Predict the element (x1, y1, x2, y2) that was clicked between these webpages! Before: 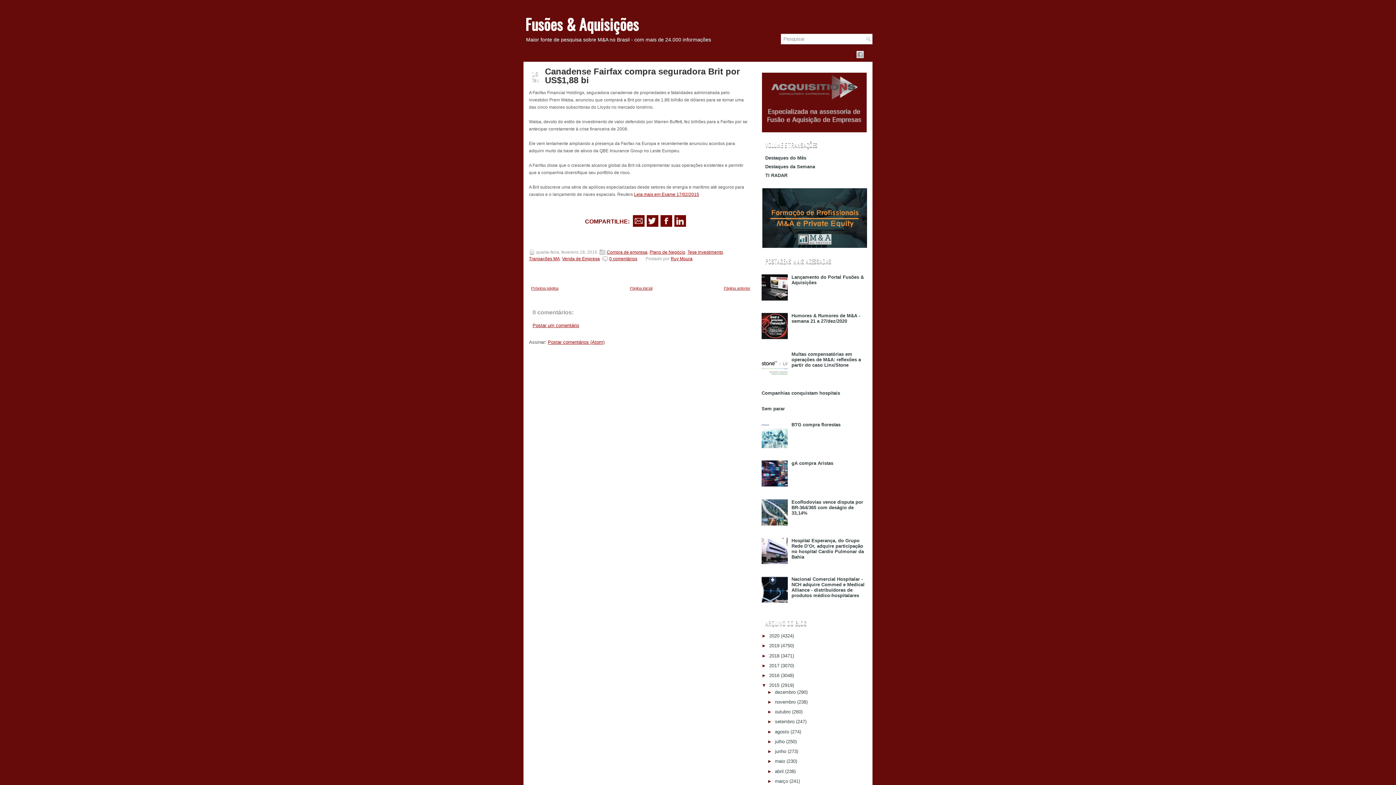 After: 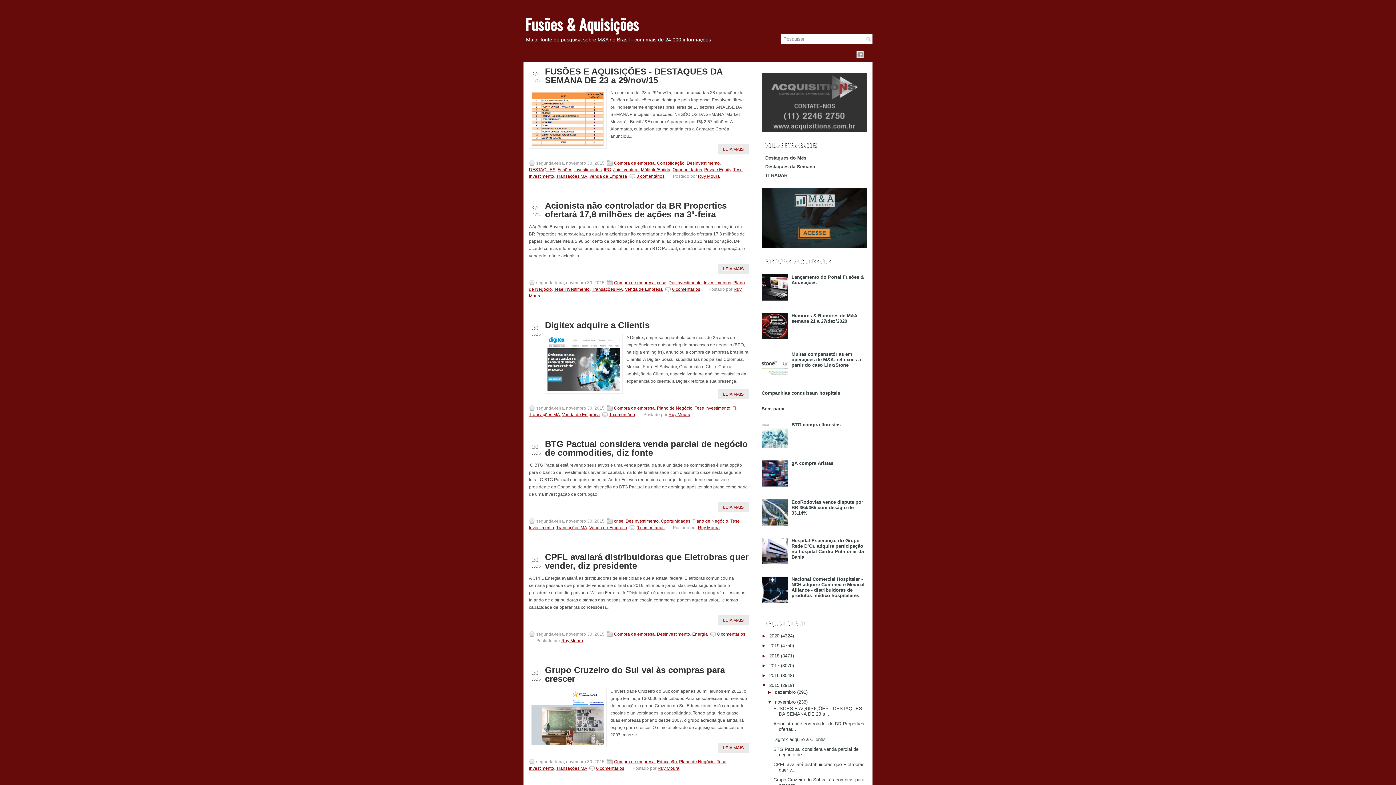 Action: bbox: (775, 699, 795, 705) label: novembro